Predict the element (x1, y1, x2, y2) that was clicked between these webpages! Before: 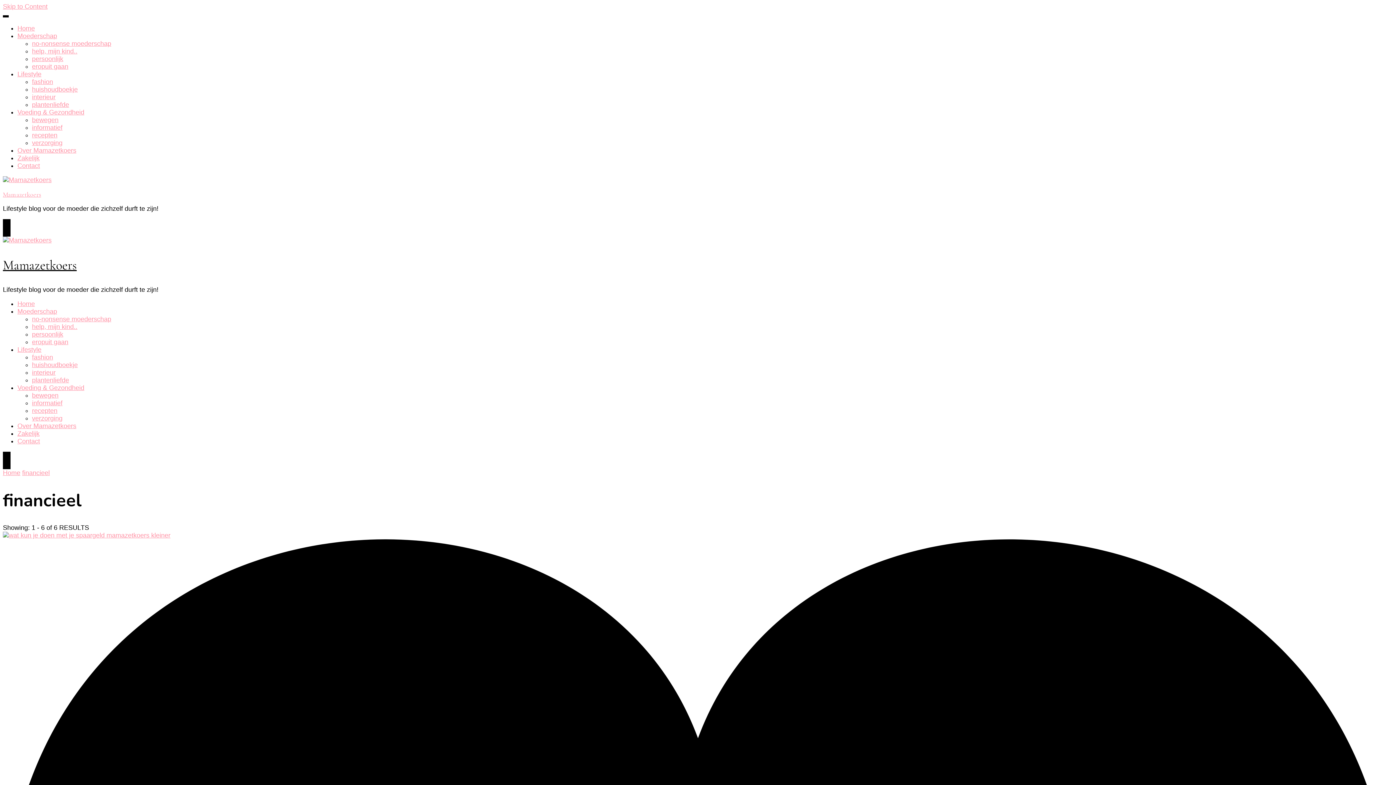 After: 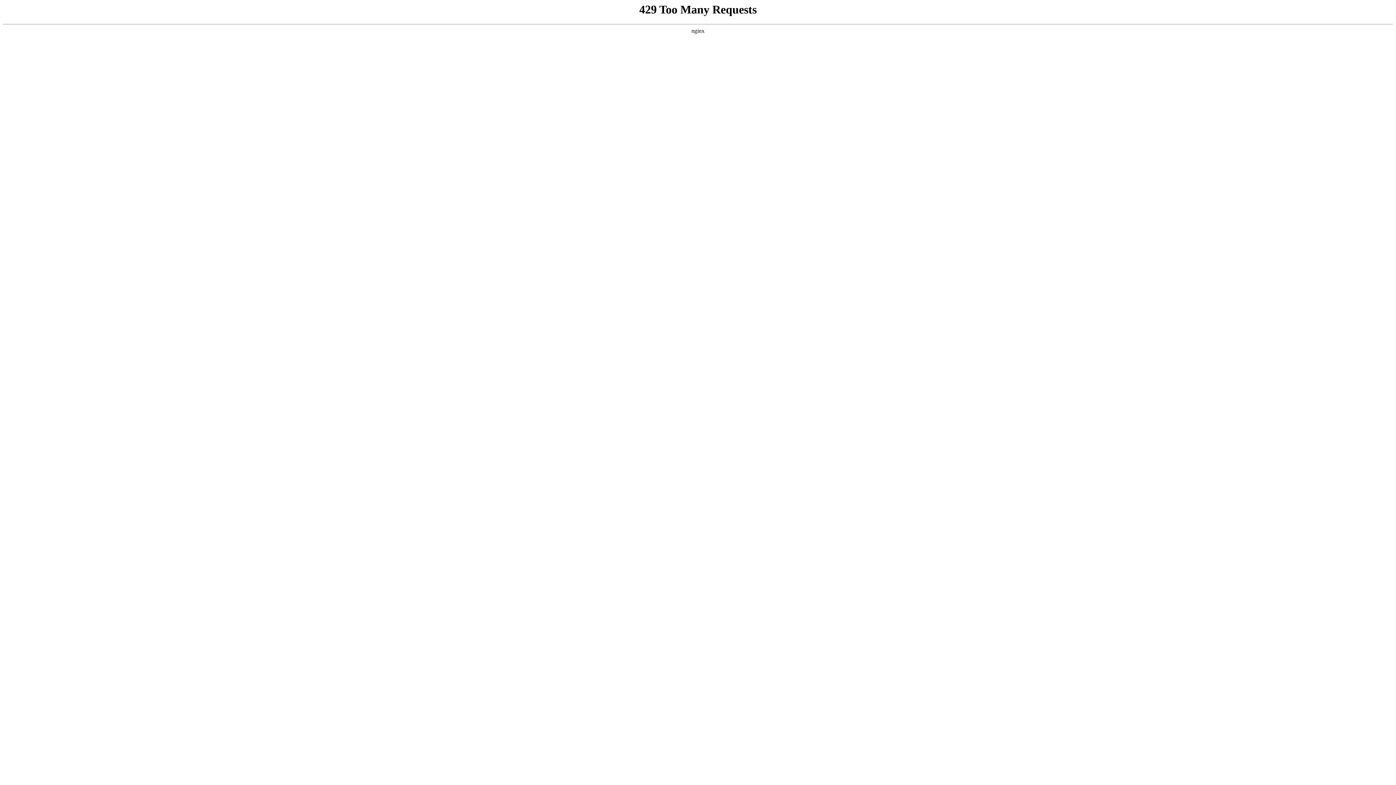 Action: bbox: (2, 176, 51, 183)